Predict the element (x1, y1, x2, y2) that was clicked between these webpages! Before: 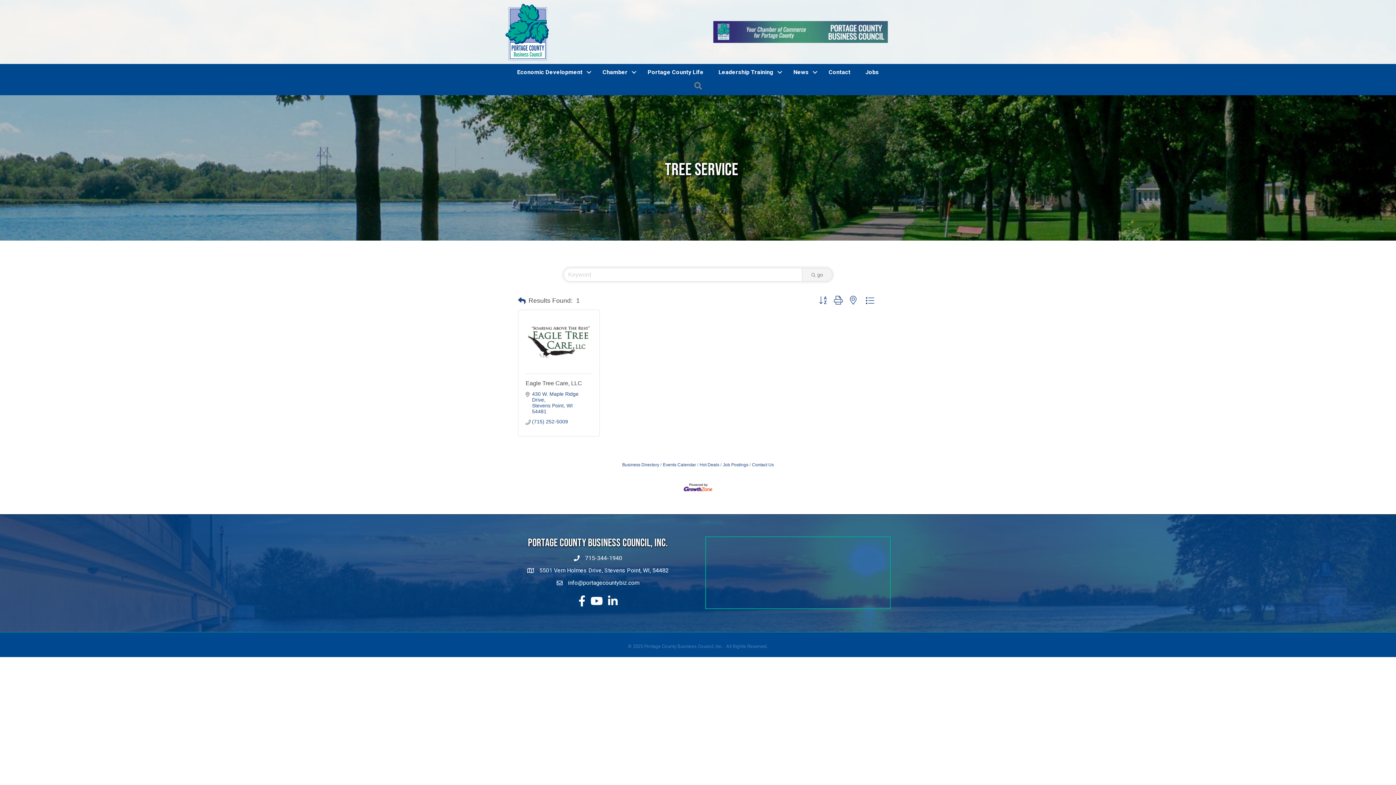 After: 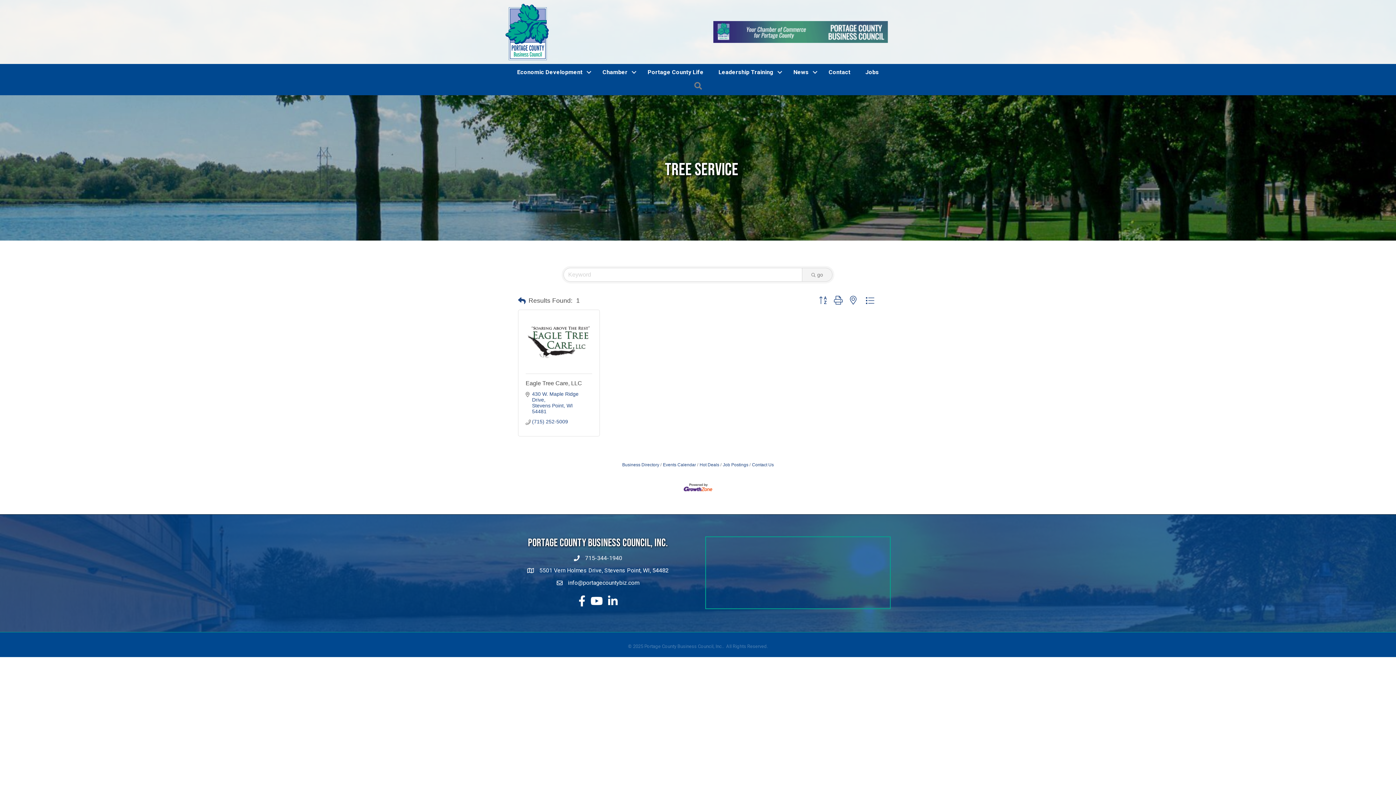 Action: bbox: (815, 294, 830, 307)